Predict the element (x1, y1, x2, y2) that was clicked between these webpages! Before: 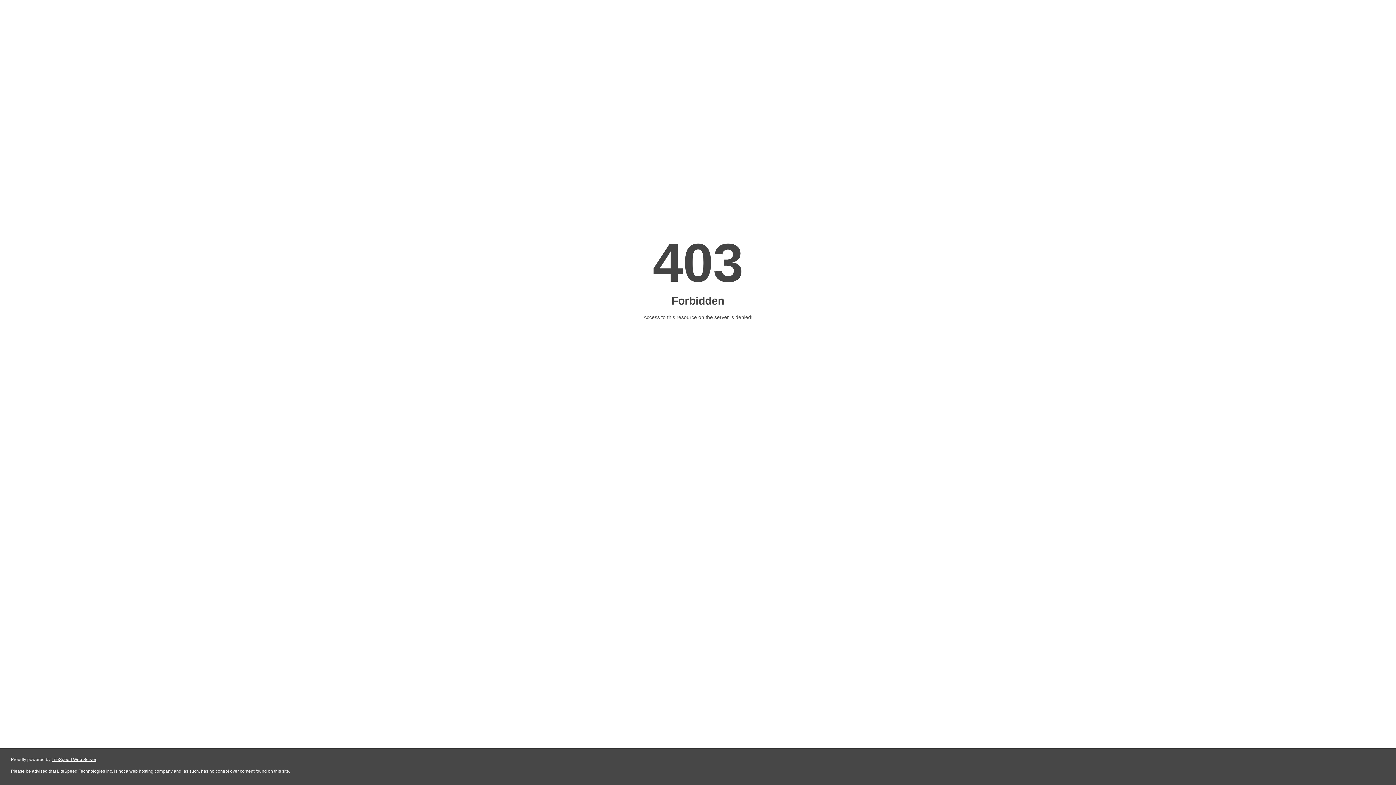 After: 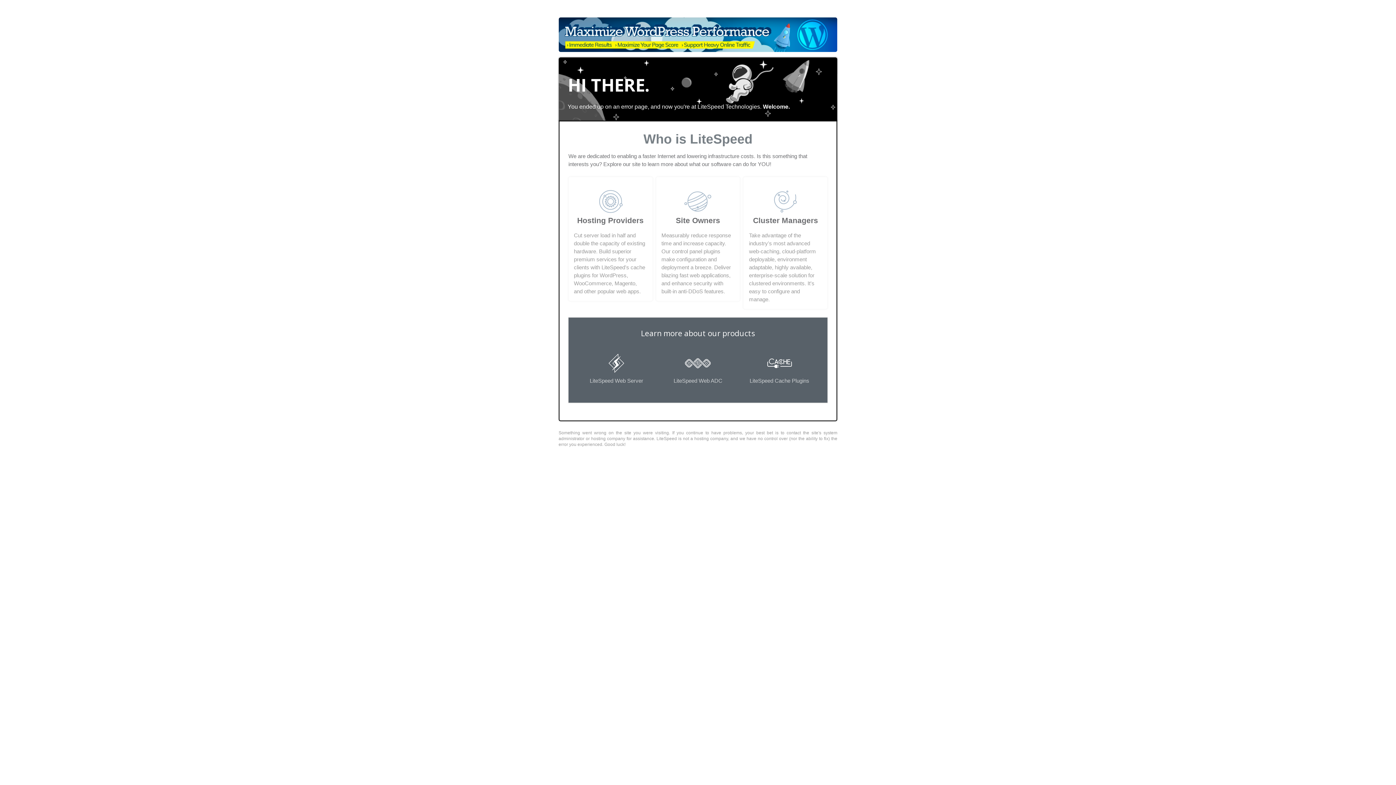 Action: label: LiteSpeed Web Server bbox: (51, 757, 96, 762)